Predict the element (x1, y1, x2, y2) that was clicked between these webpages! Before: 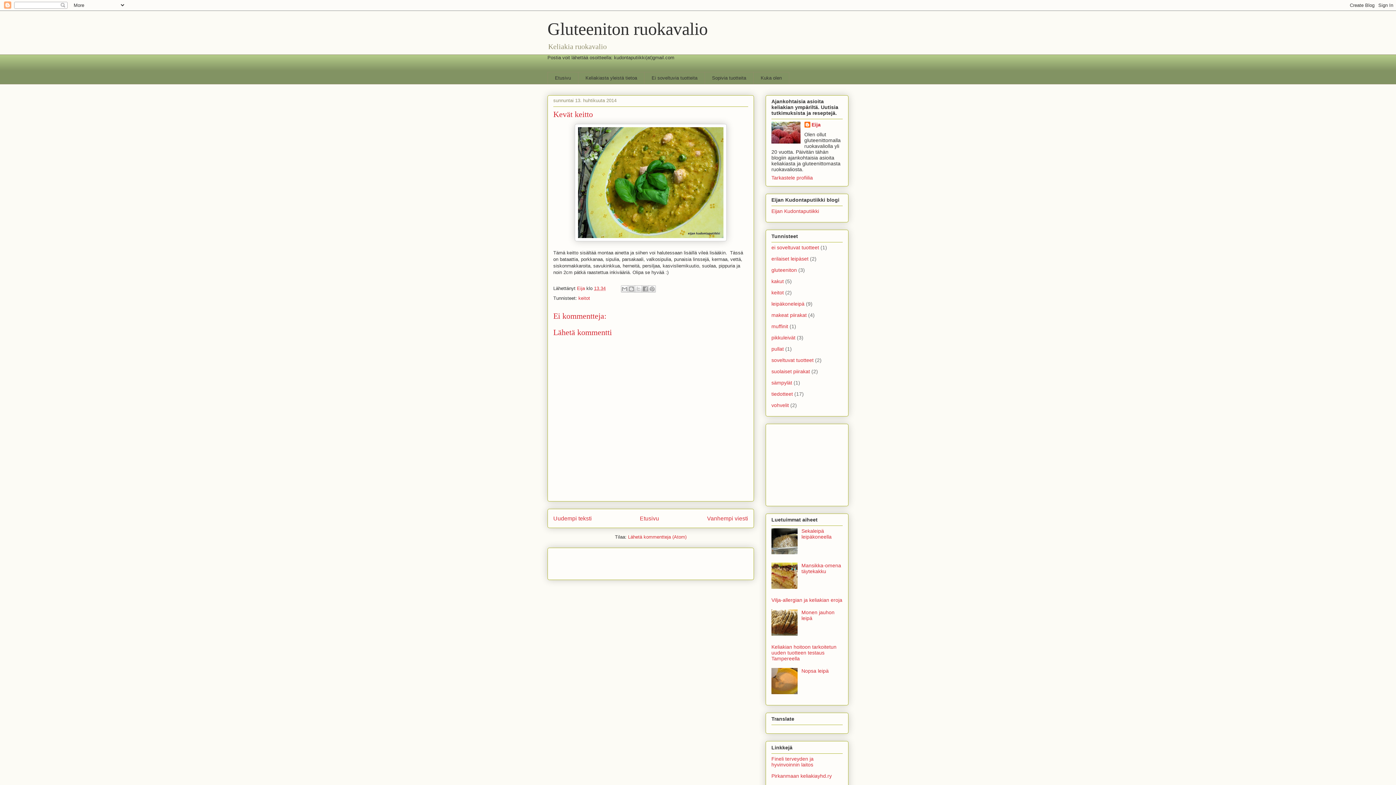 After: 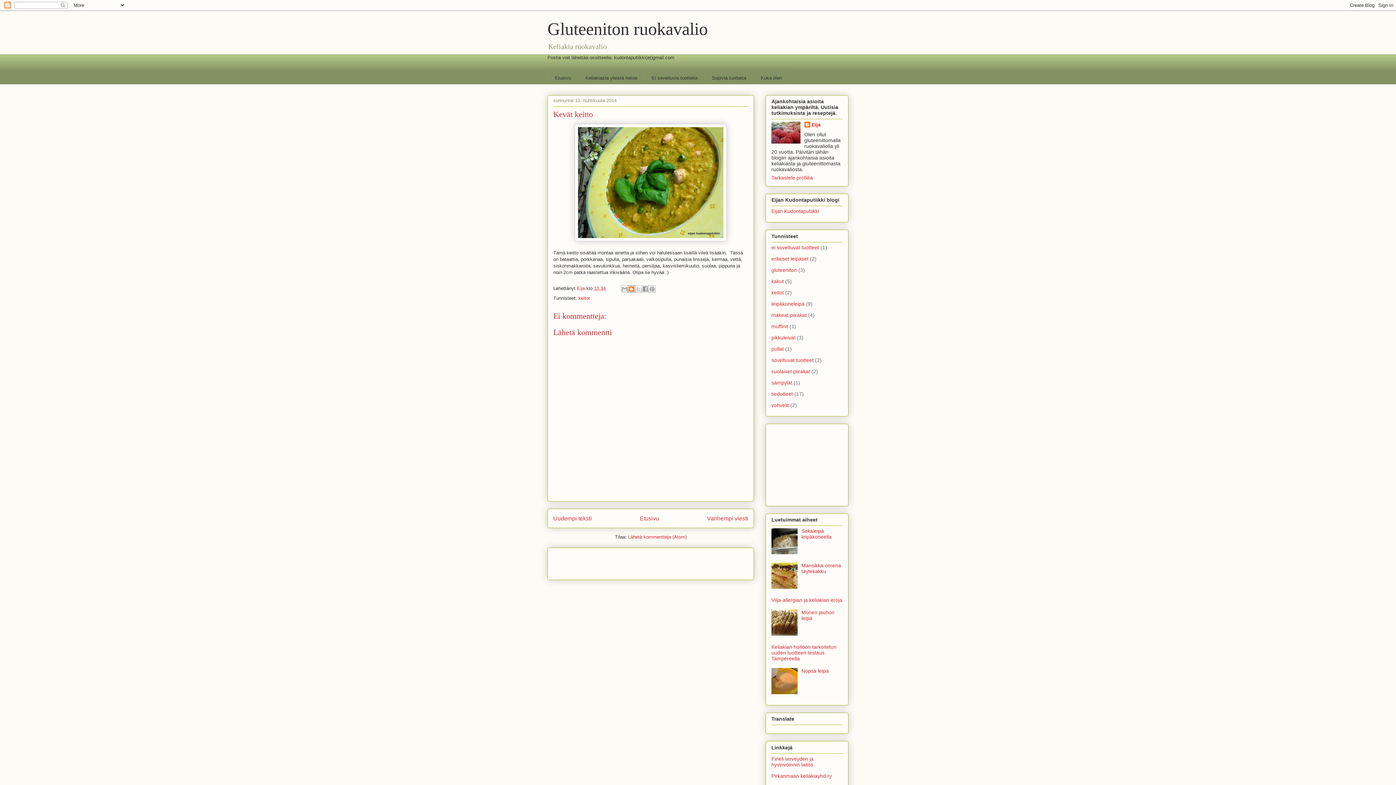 Action: label: Bloggaa tästä! bbox: (628, 285, 635, 292)